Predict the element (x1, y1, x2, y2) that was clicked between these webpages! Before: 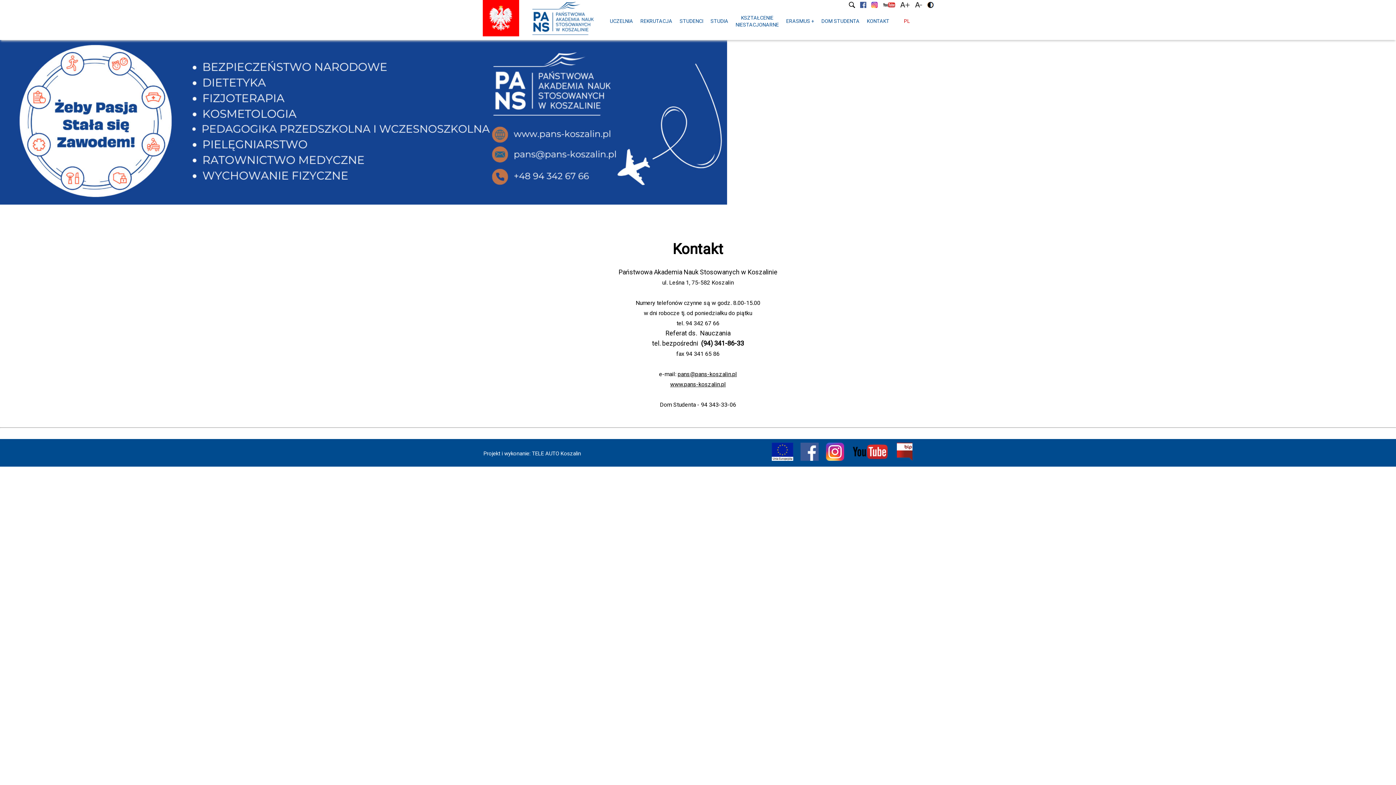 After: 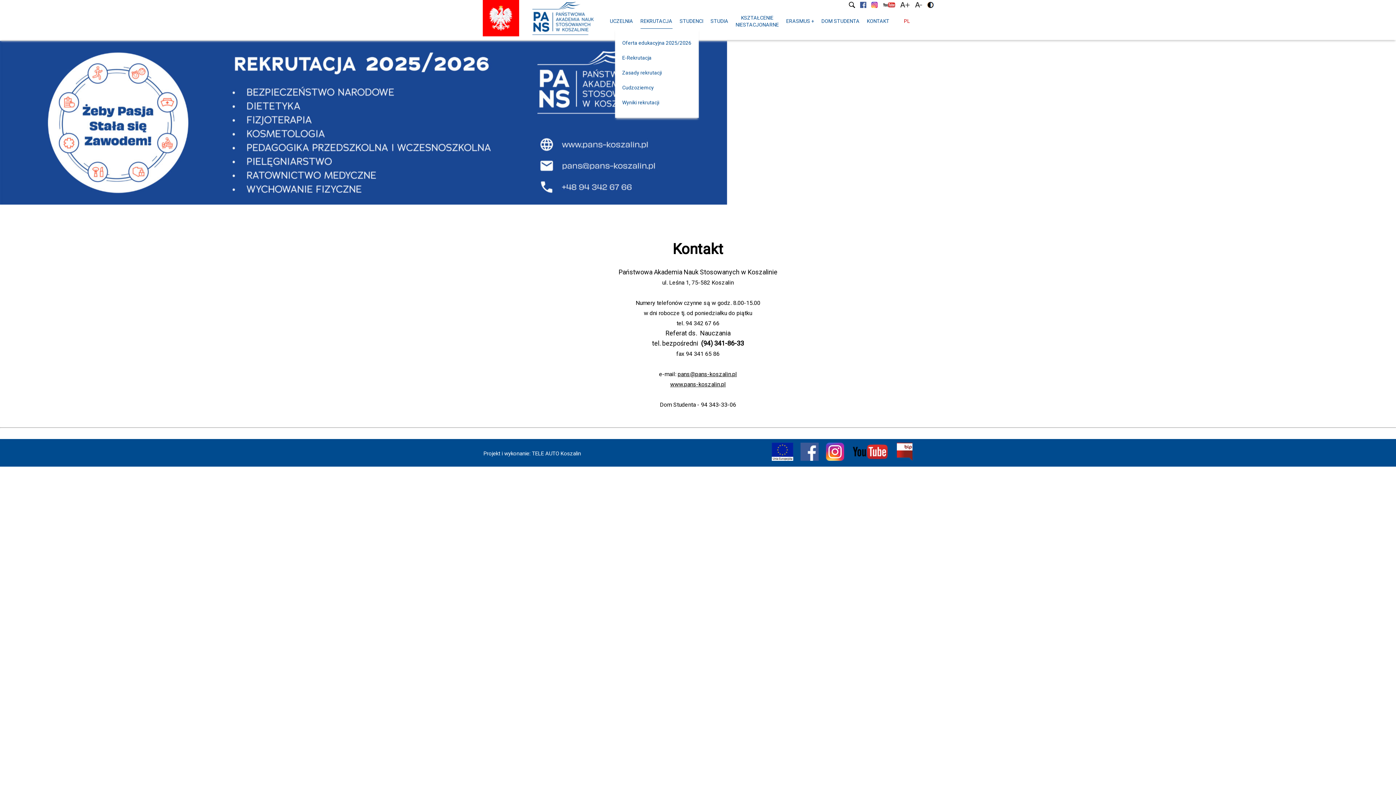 Action: bbox: (640, 14, 672, 28) label: REKRUTACJA